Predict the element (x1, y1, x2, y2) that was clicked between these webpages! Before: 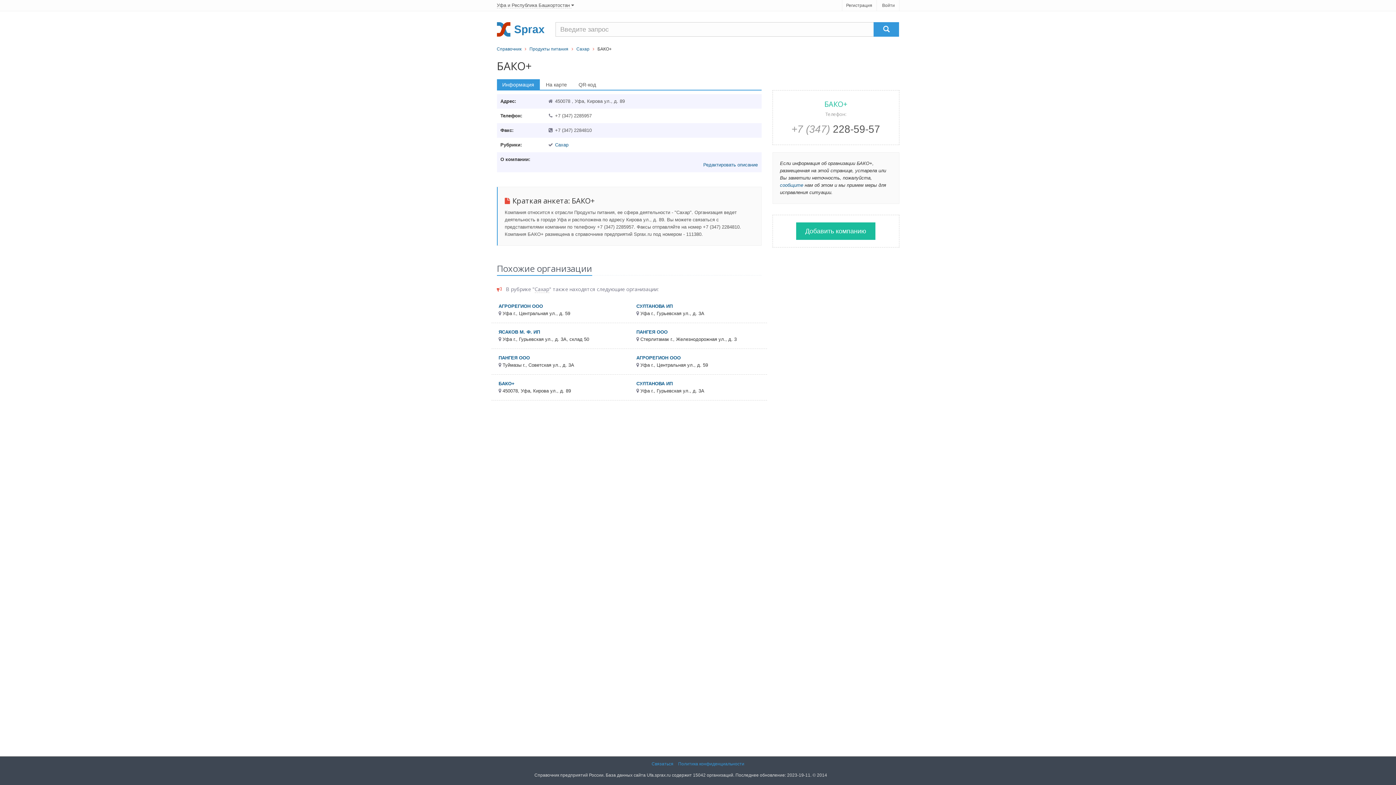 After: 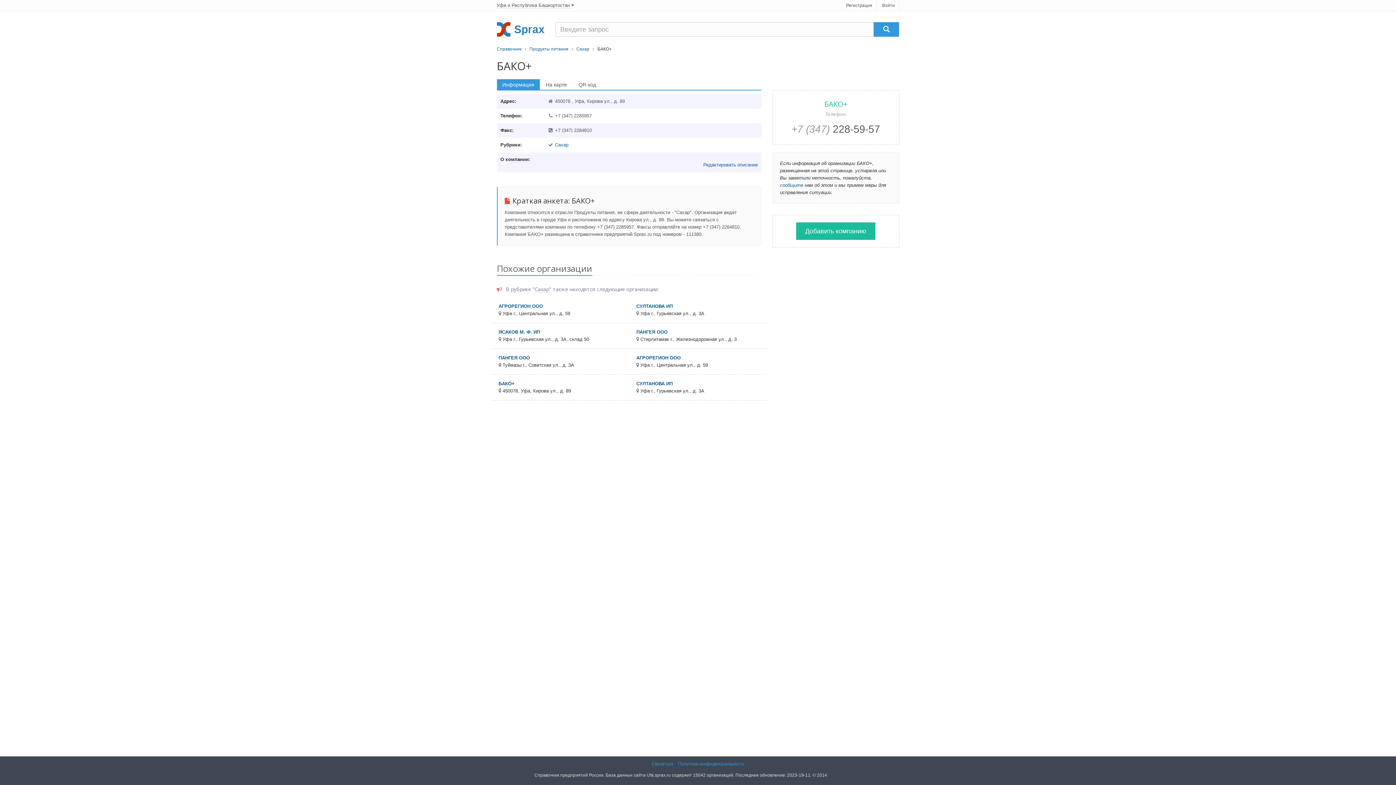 Action: label: БАКО+ bbox: (498, 381, 514, 386)